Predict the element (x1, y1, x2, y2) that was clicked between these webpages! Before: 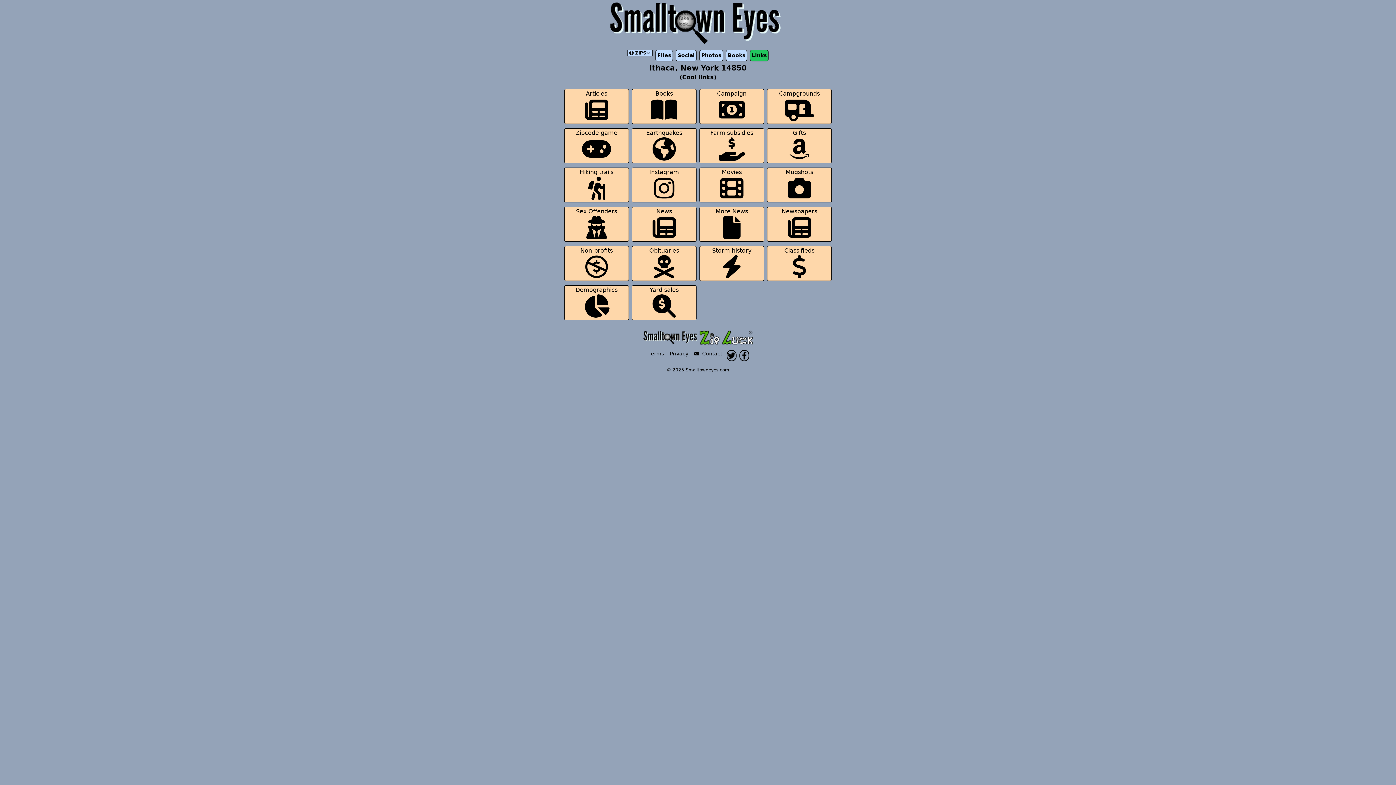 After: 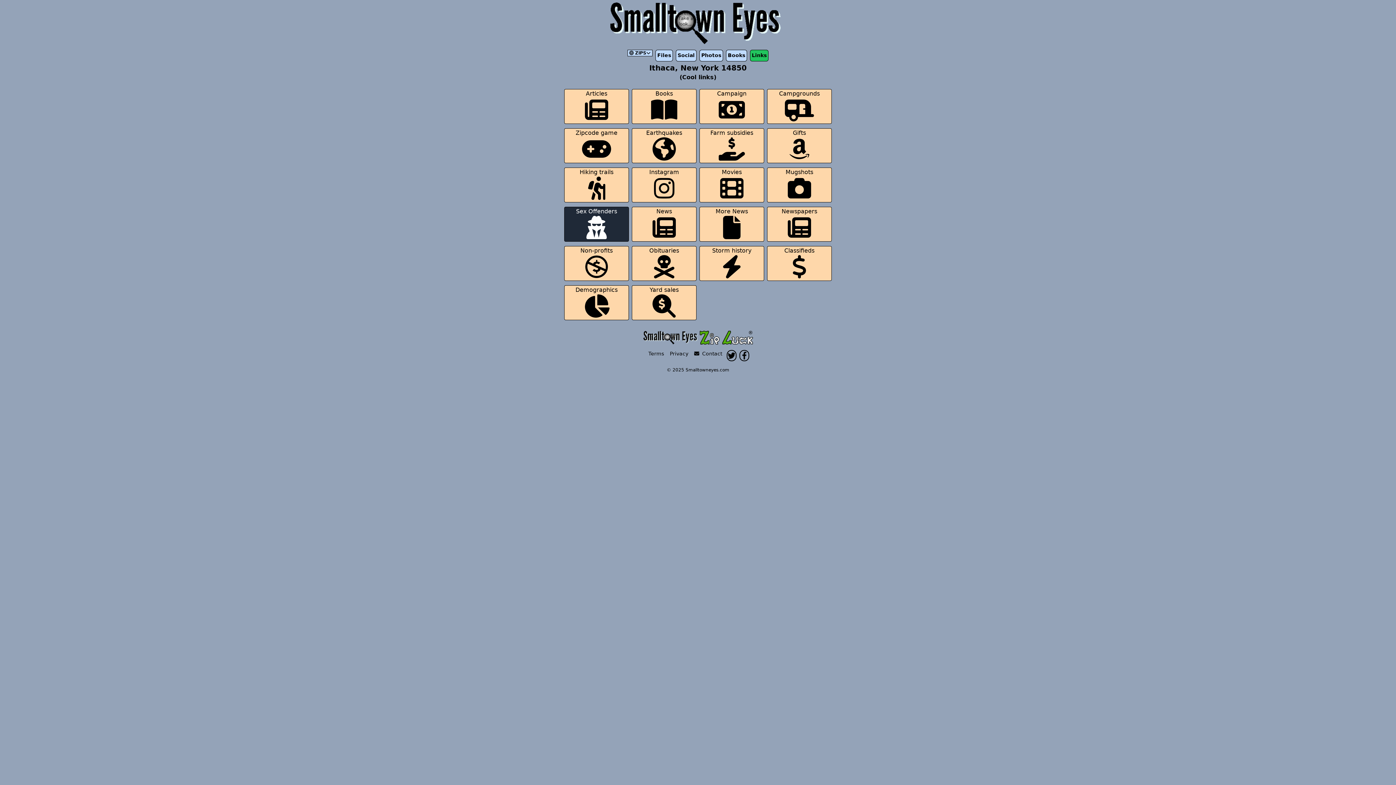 Action: bbox: (564, 206, 629, 241) label: Sex Offenders
